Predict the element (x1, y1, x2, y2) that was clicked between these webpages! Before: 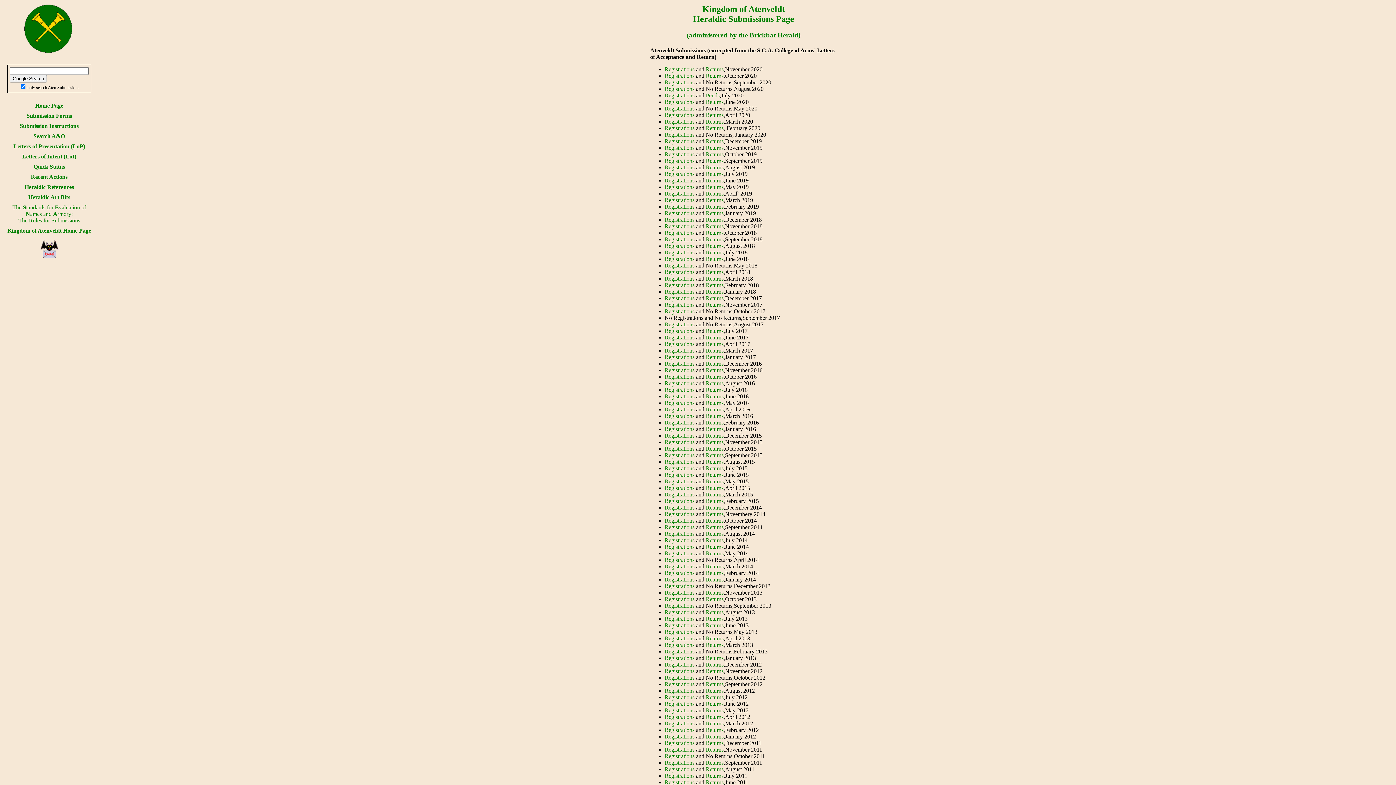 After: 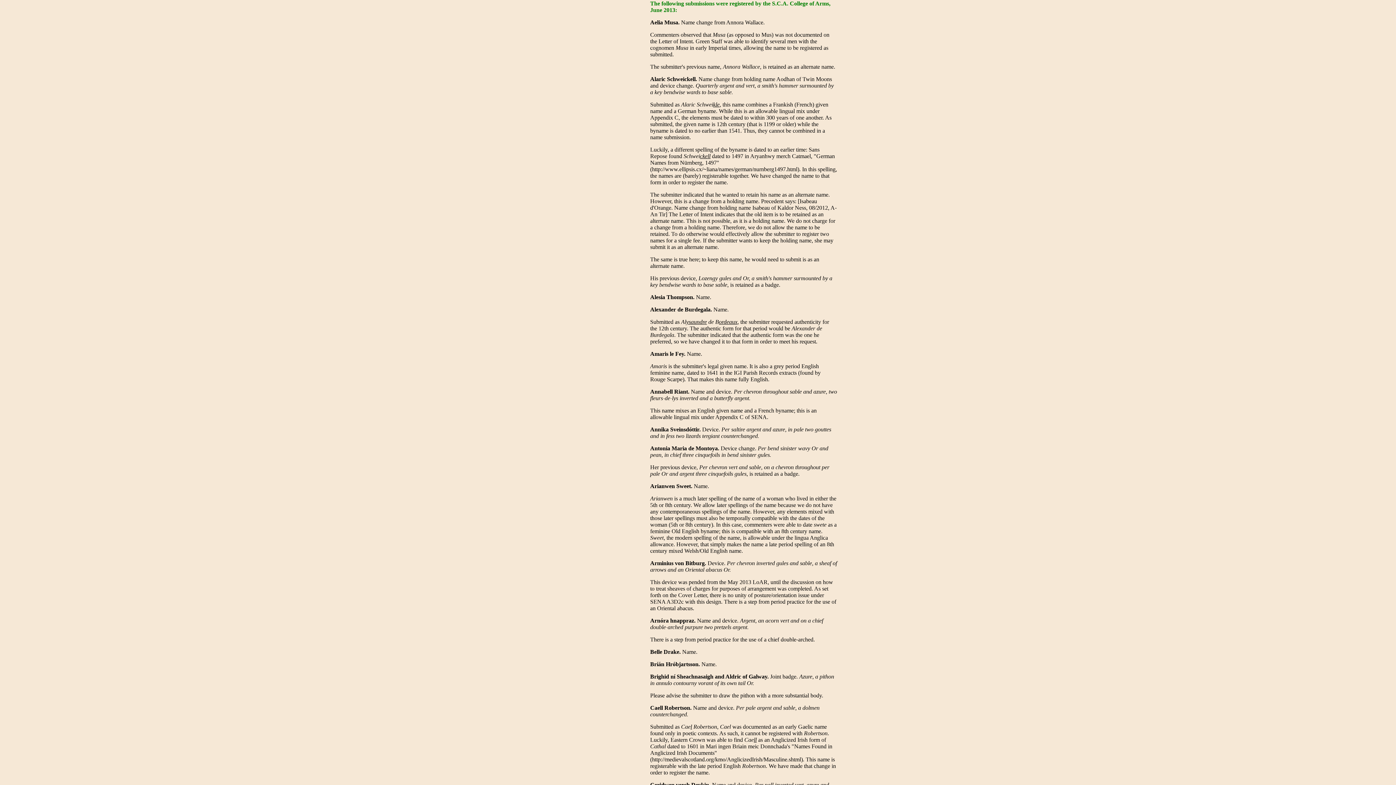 Action: label: Registrations bbox: (664, 622, 694, 628)